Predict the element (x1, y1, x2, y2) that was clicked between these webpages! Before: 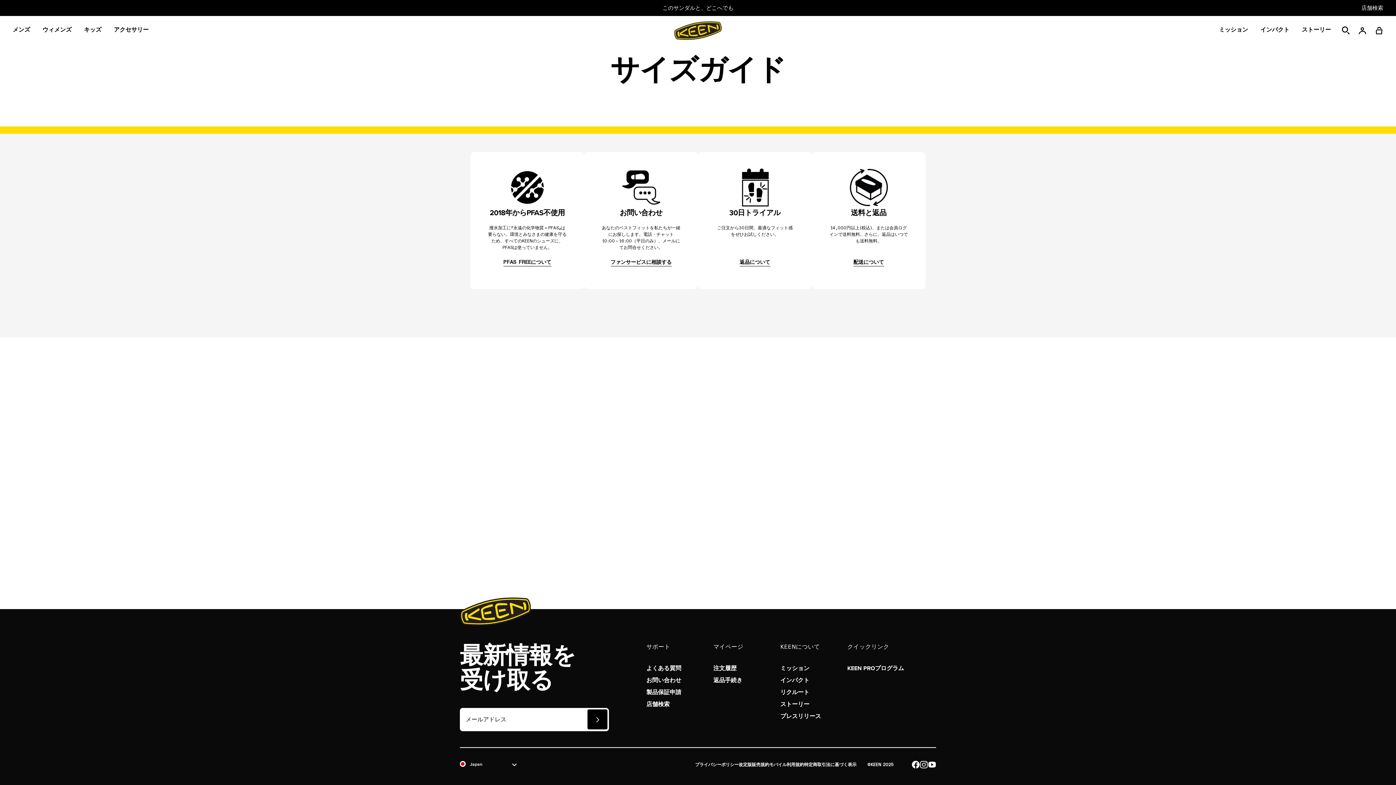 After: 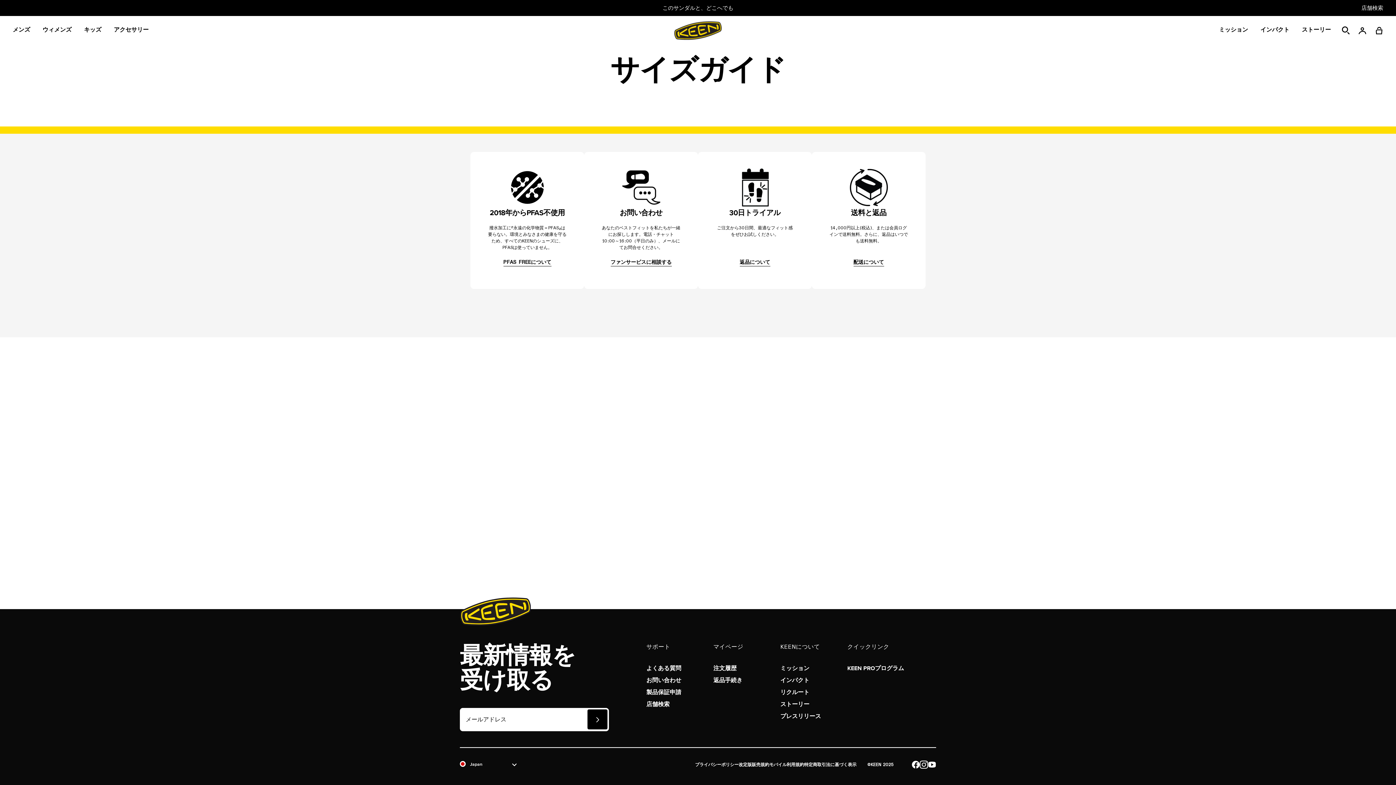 Action: label: https://www.instagram.com/keen_japan/ のURLを新しいタブで開きます bbox: (920, 761, 928, 769)